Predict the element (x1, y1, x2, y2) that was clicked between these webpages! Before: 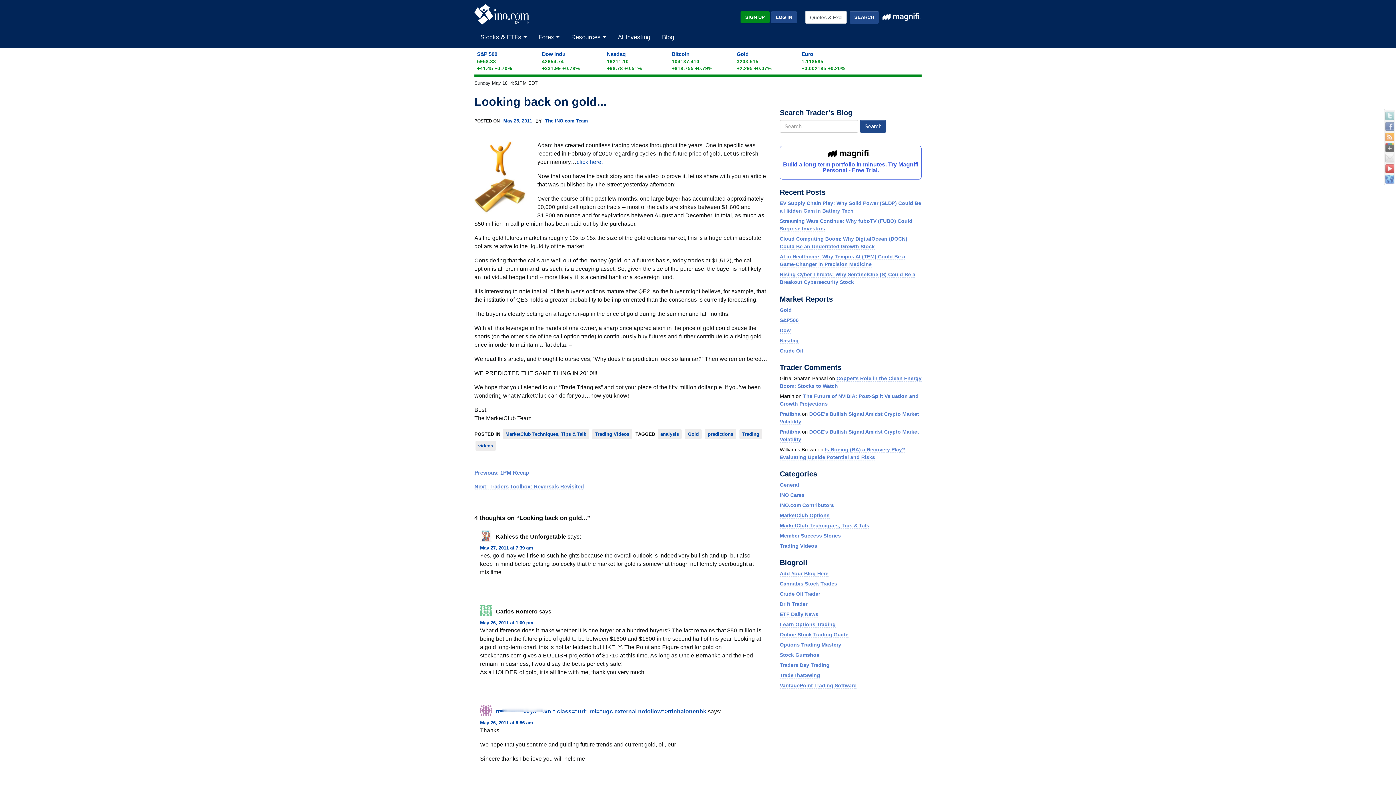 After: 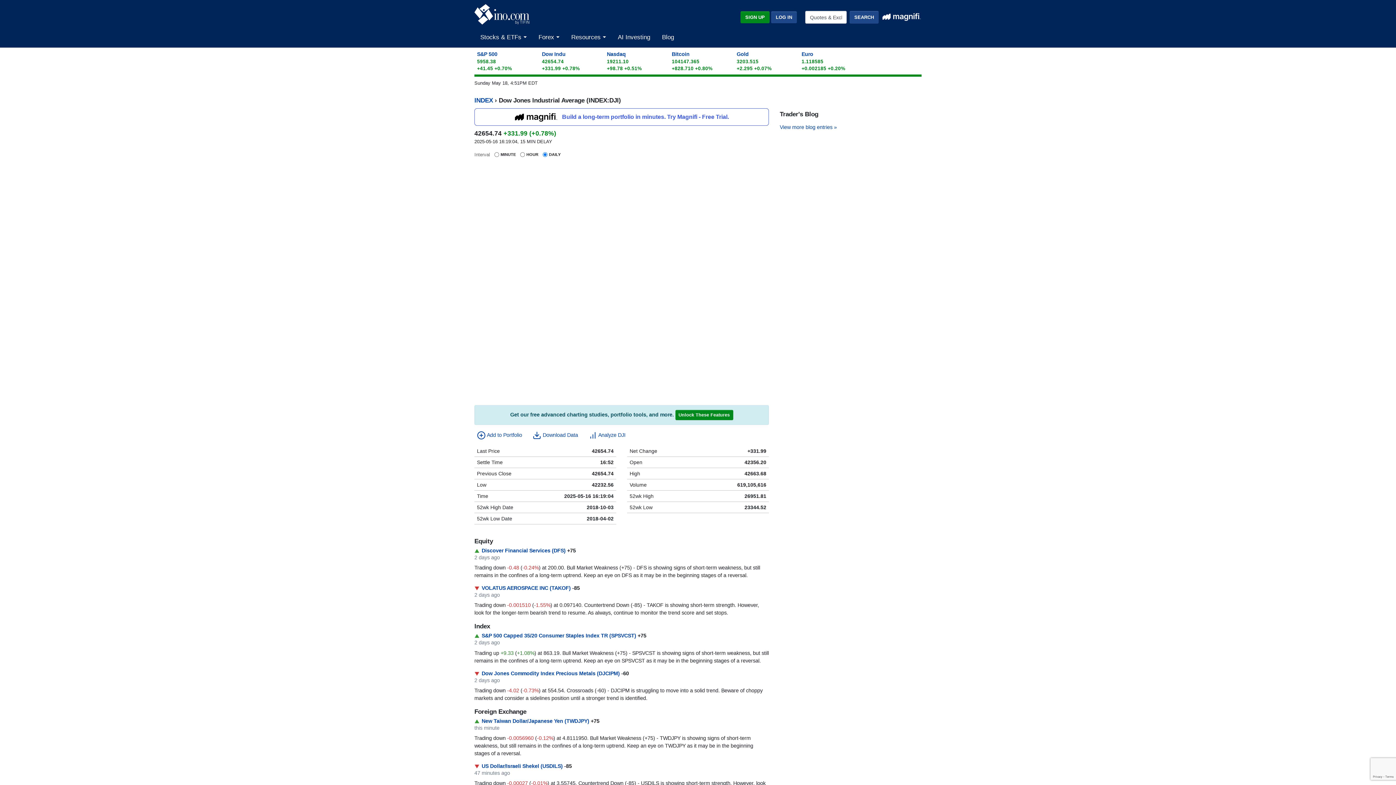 Action: bbox: (542, 51, 565, 57) label: Dow Indu